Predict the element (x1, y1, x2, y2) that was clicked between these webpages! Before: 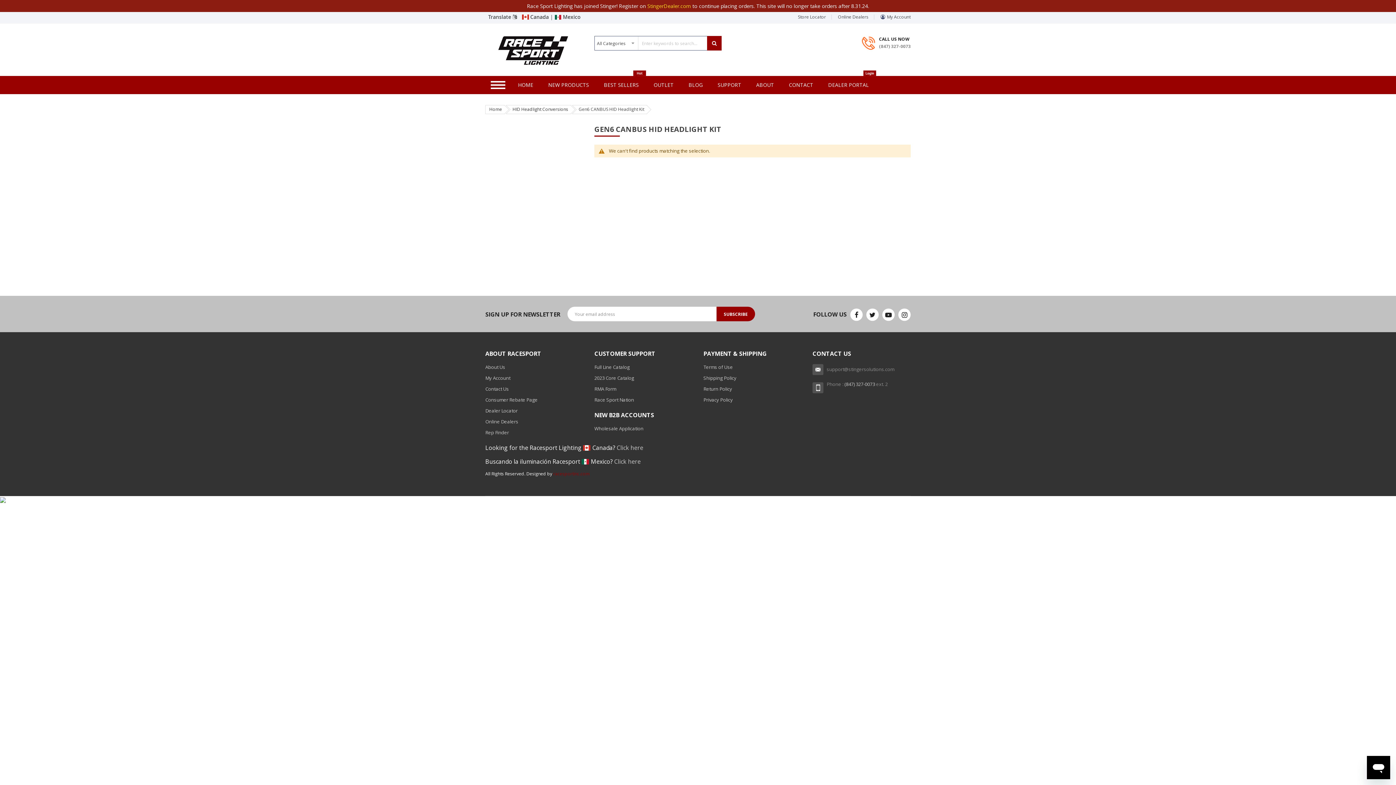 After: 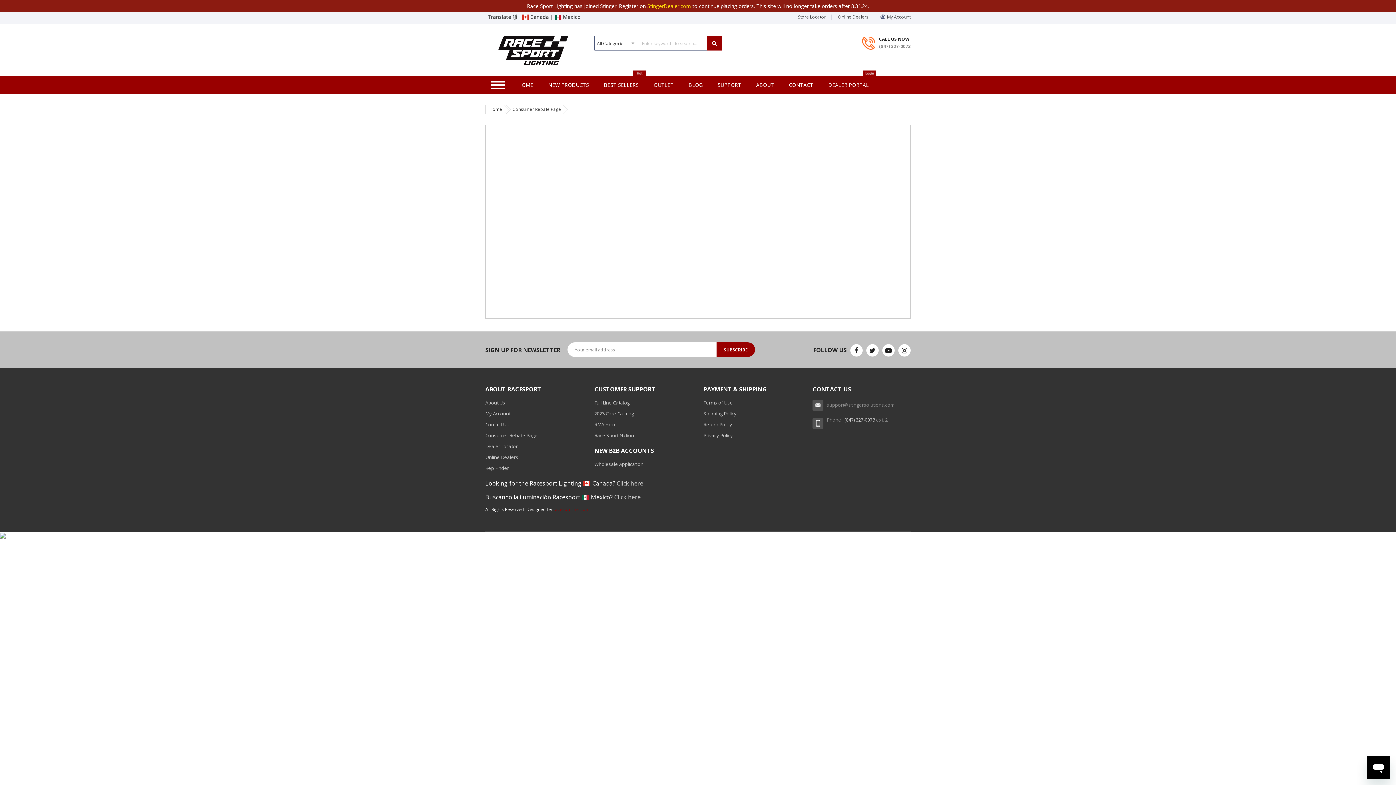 Action: label: Consumer Rebate Page bbox: (485, 395, 537, 404)